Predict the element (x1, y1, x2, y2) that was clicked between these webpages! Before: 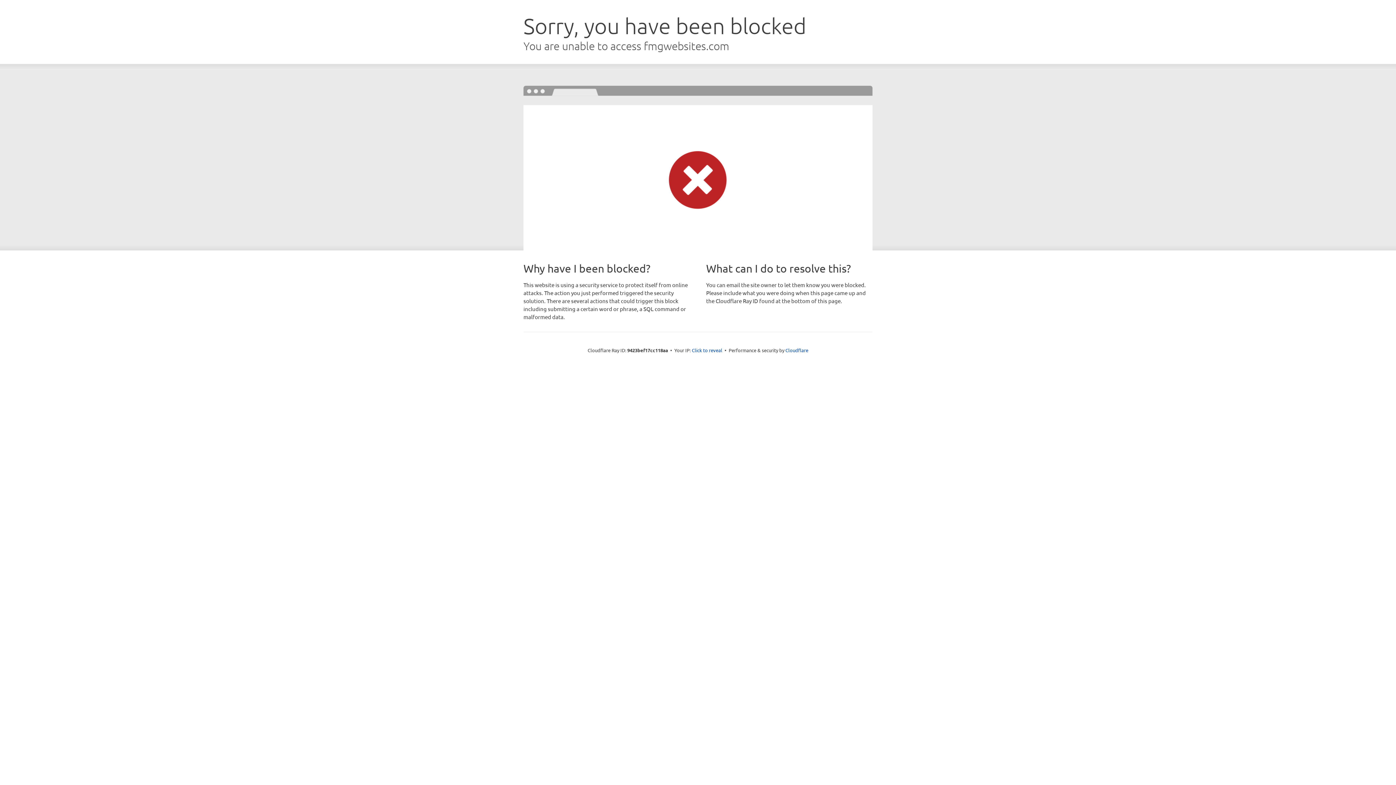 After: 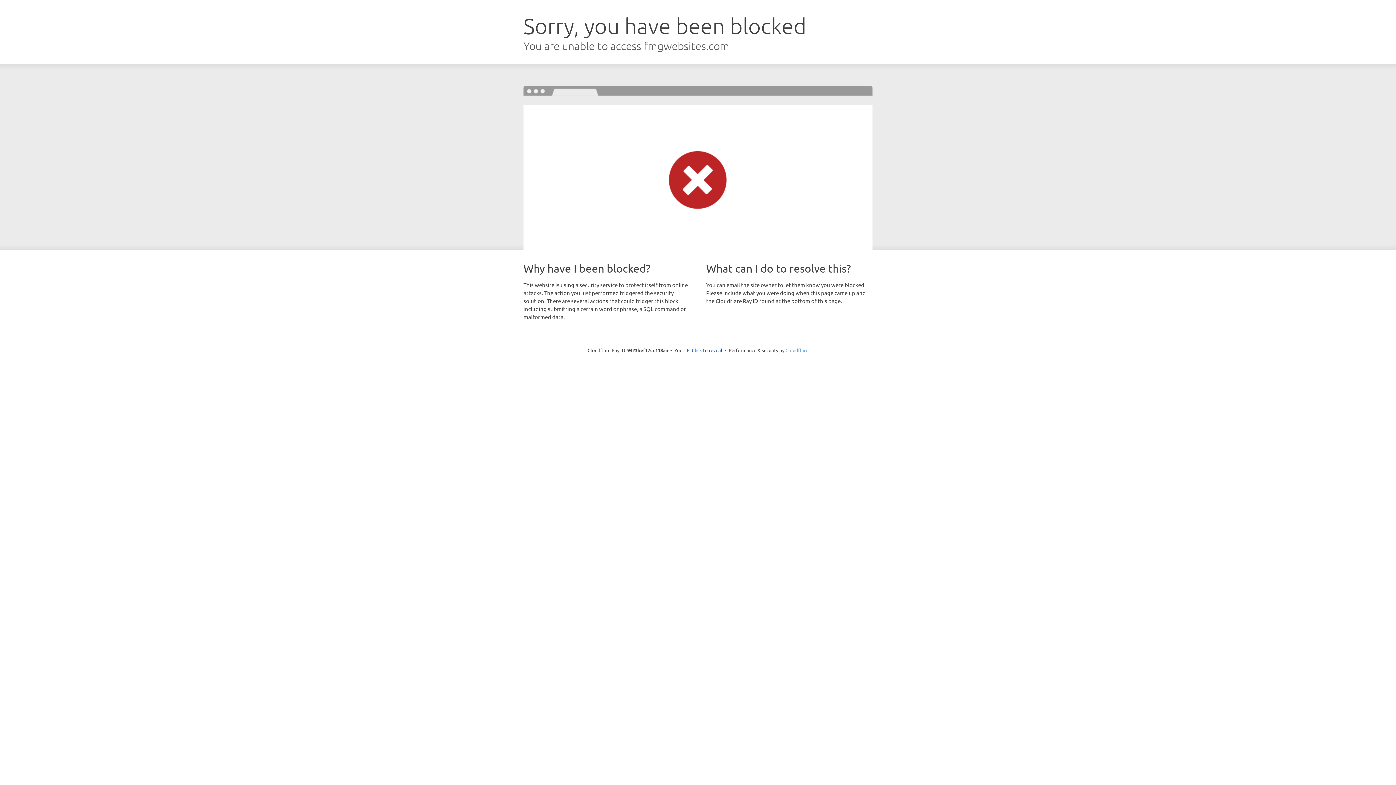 Action: bbox: (785, 347, 808, 353) label: Cloudflare